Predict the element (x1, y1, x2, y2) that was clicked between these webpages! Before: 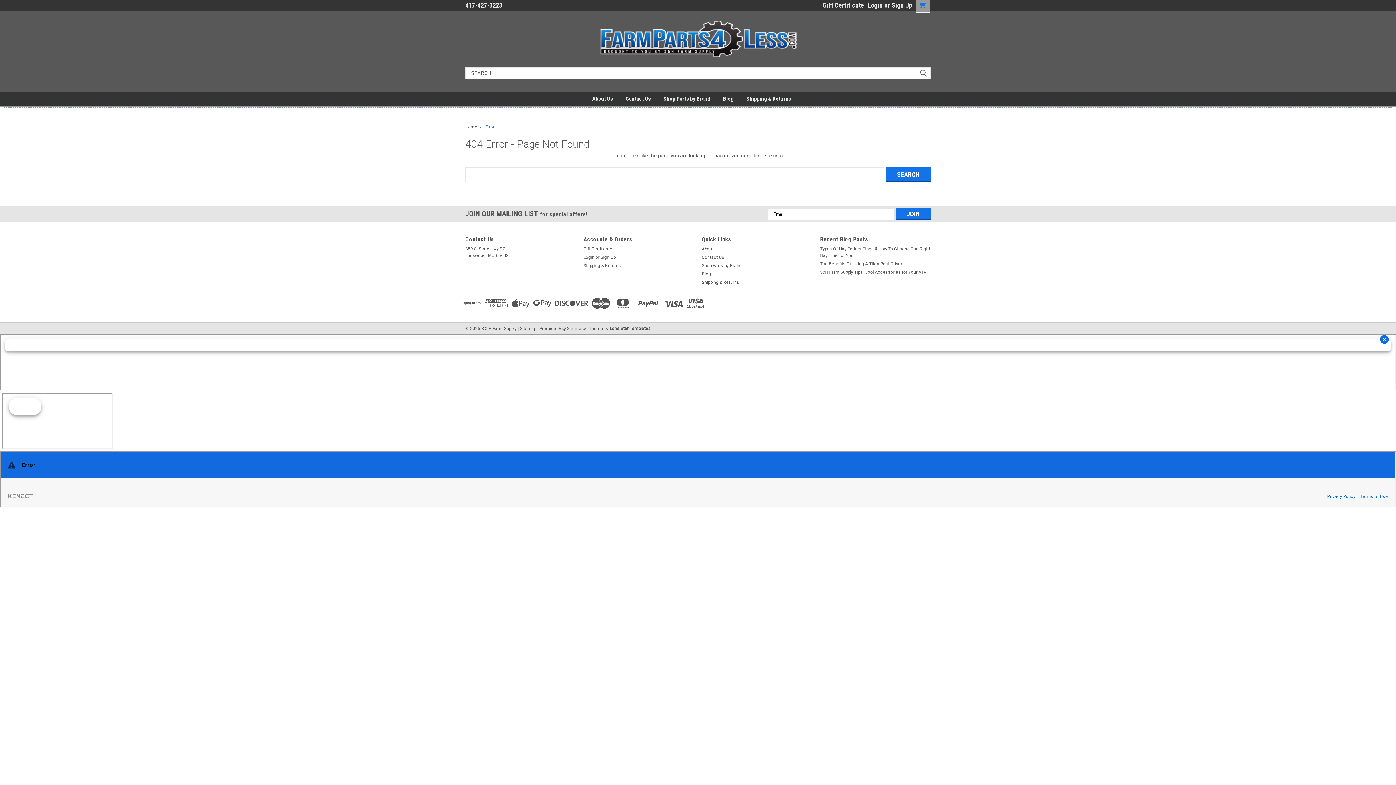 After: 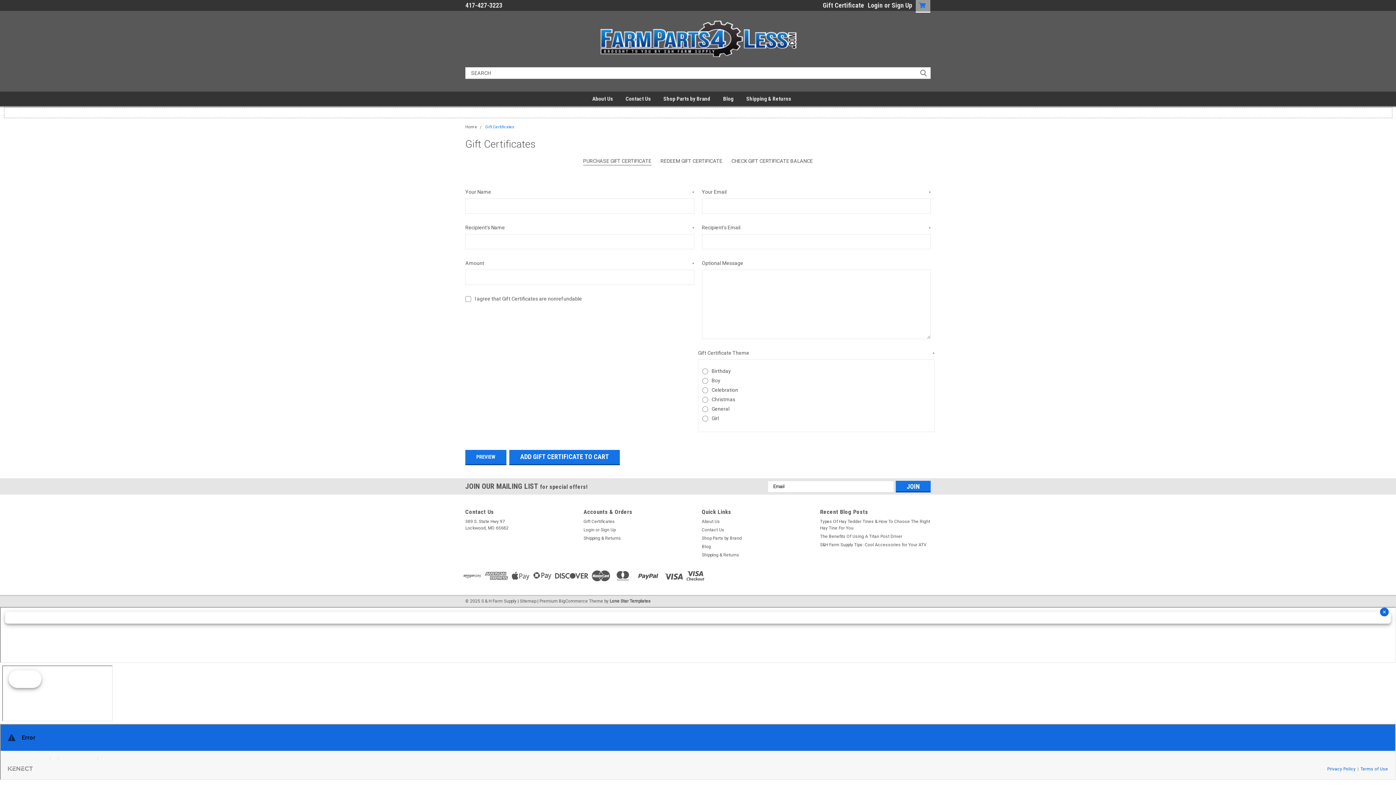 Action: label: Gift Certificate bbox: (819, 0, 864, 10)